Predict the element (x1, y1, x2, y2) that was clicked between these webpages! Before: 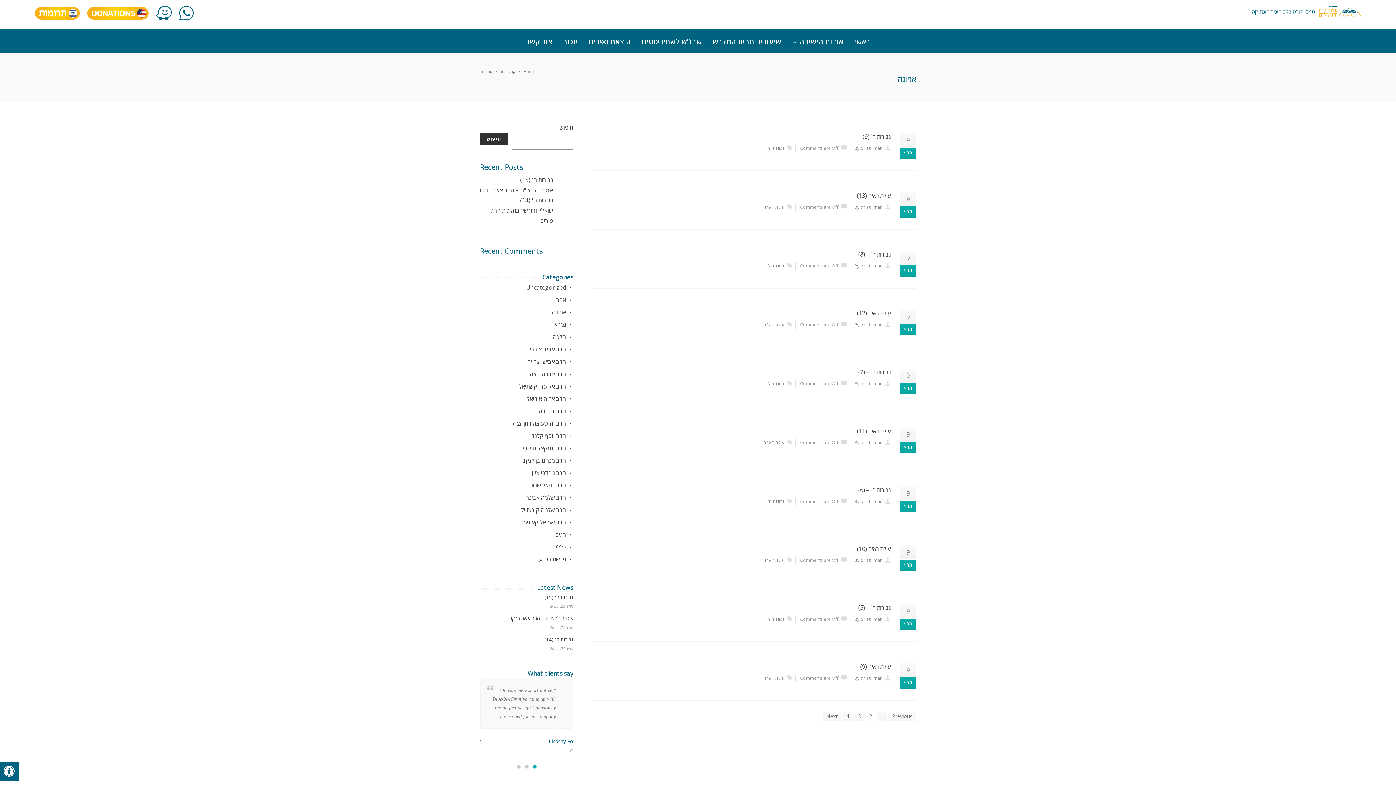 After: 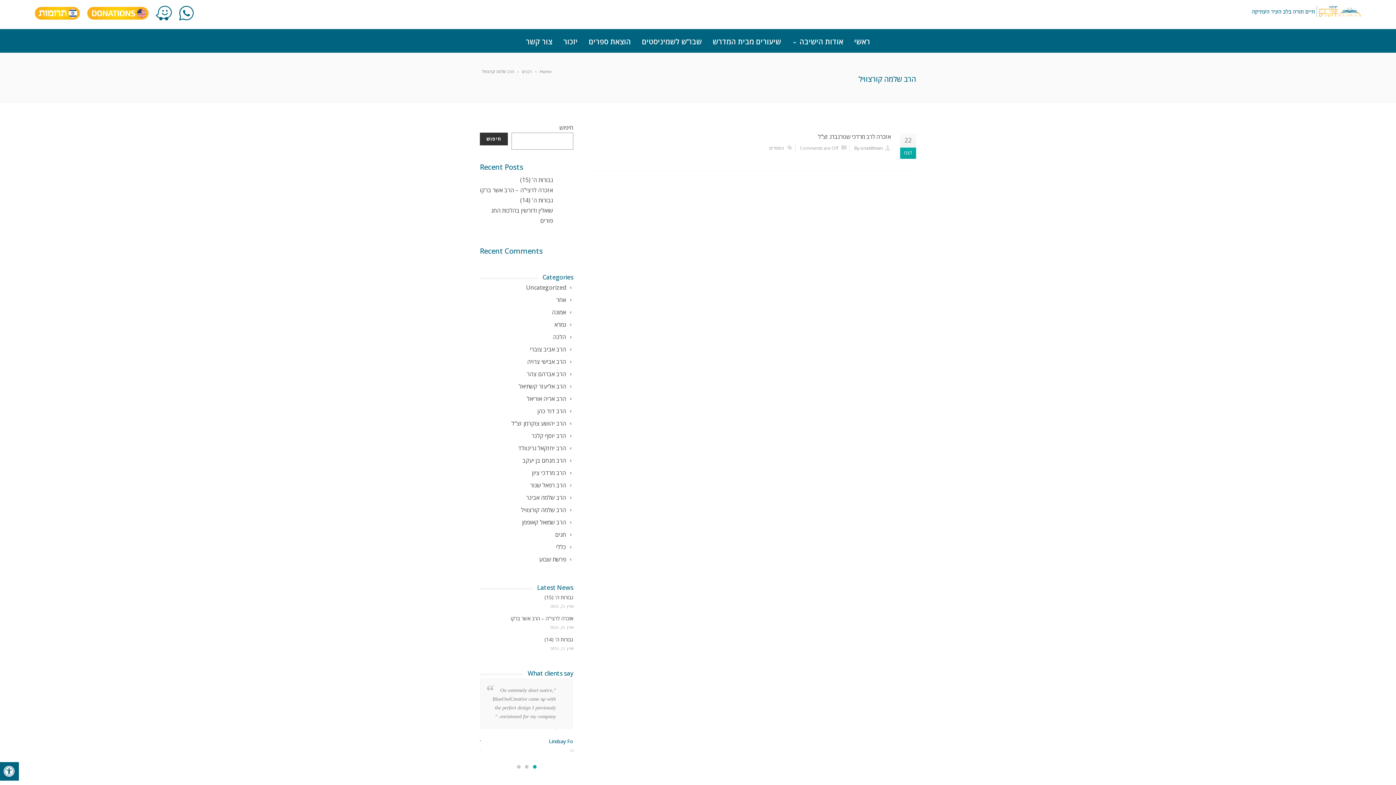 Action: label: הרב שלמה קורצוויל bbox: (516, 504, 573, 515)